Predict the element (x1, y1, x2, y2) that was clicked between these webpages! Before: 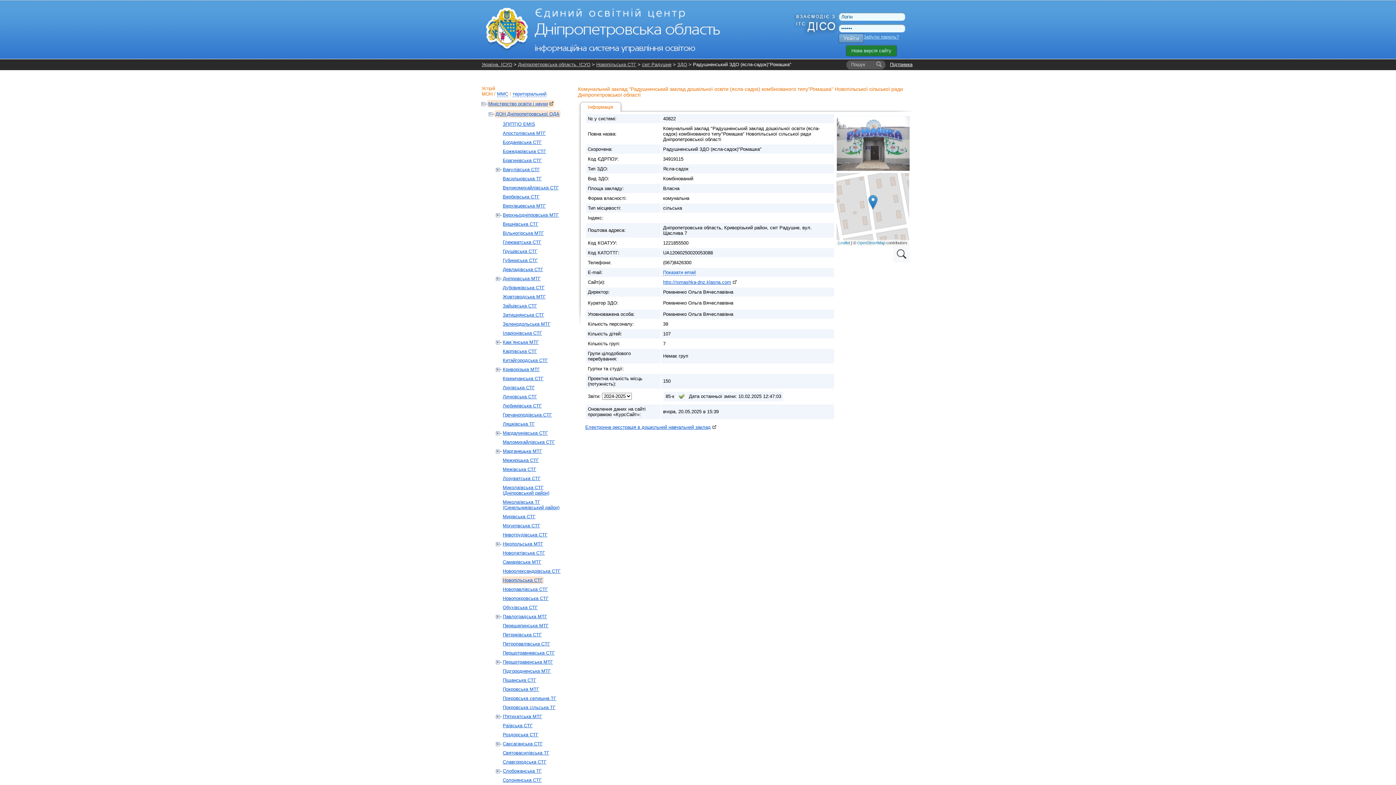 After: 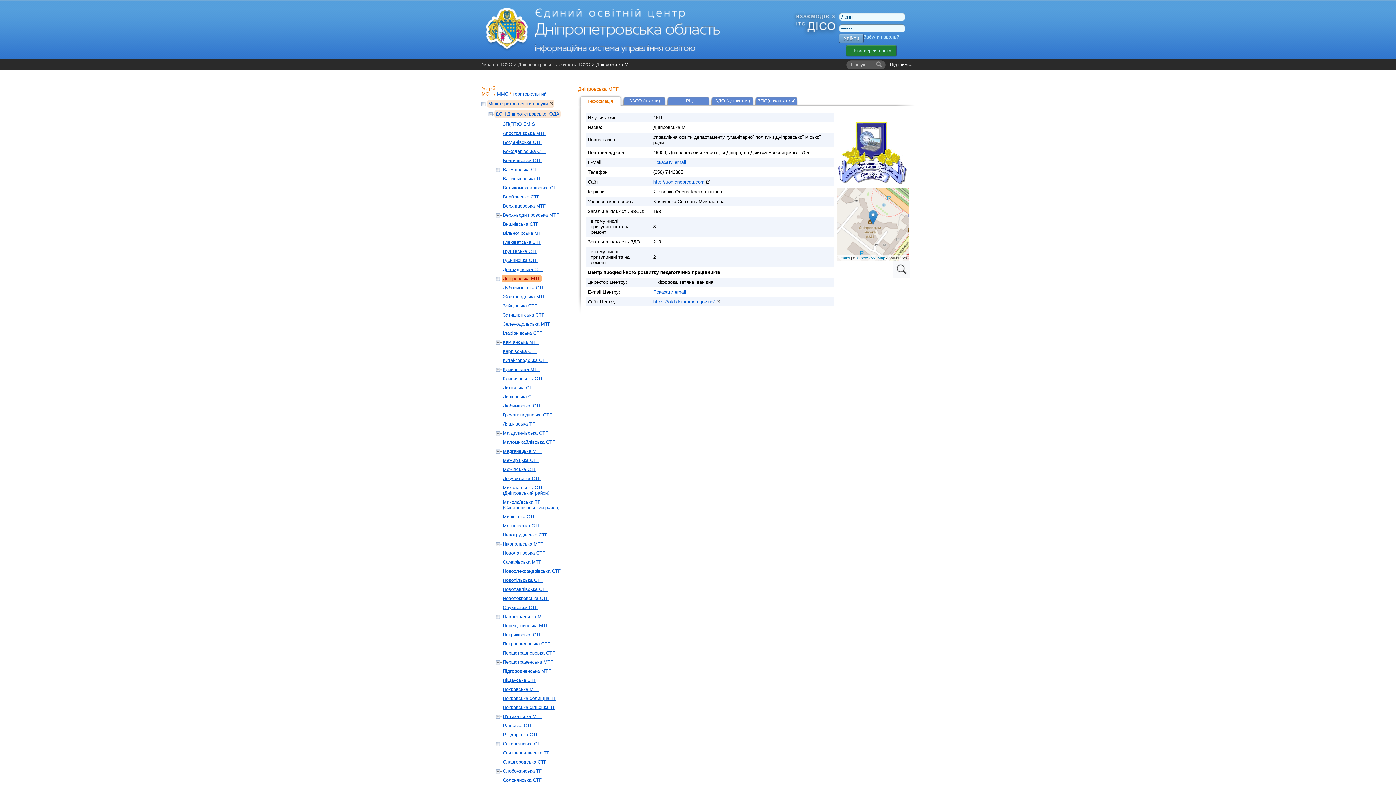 Action: bbox: (501, 274, 541, 282) label: Дніпровська МТГ